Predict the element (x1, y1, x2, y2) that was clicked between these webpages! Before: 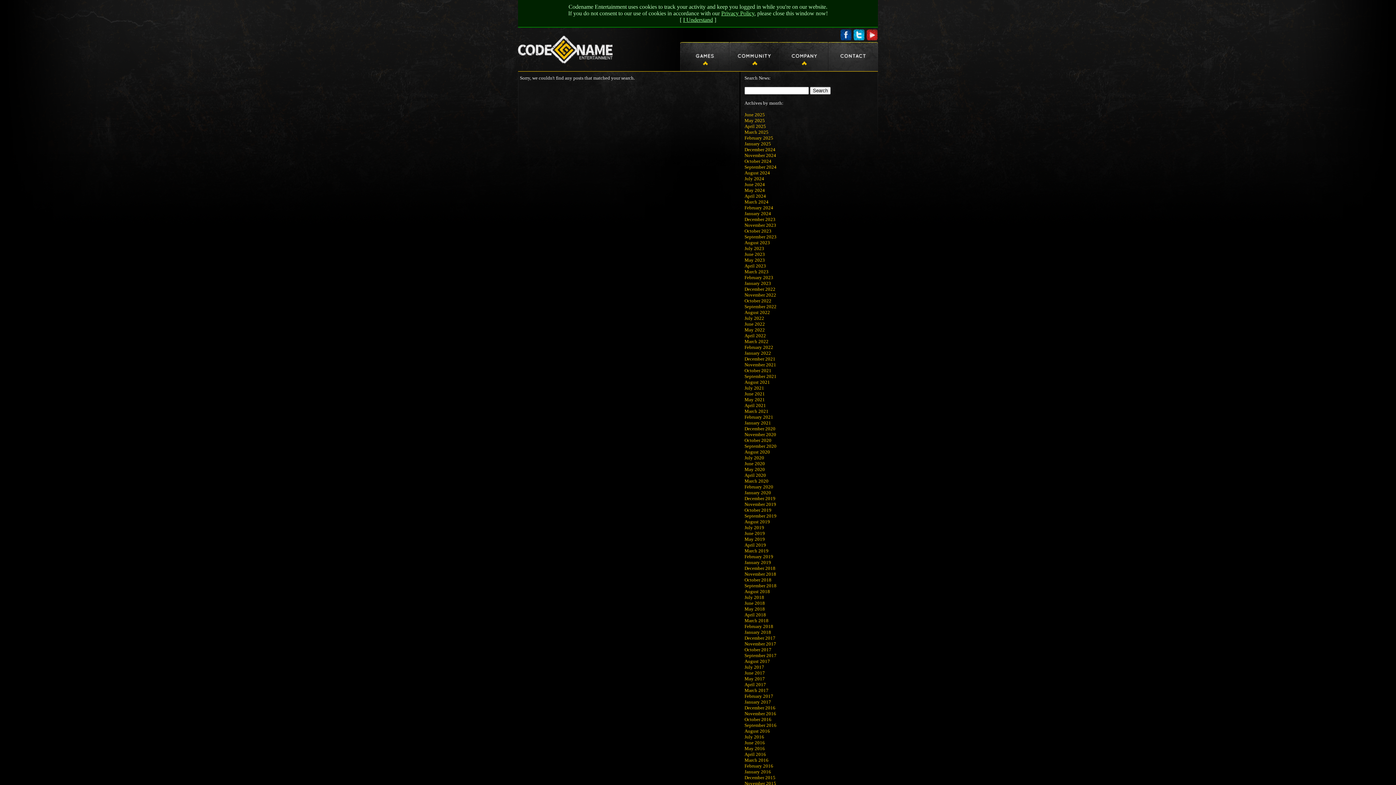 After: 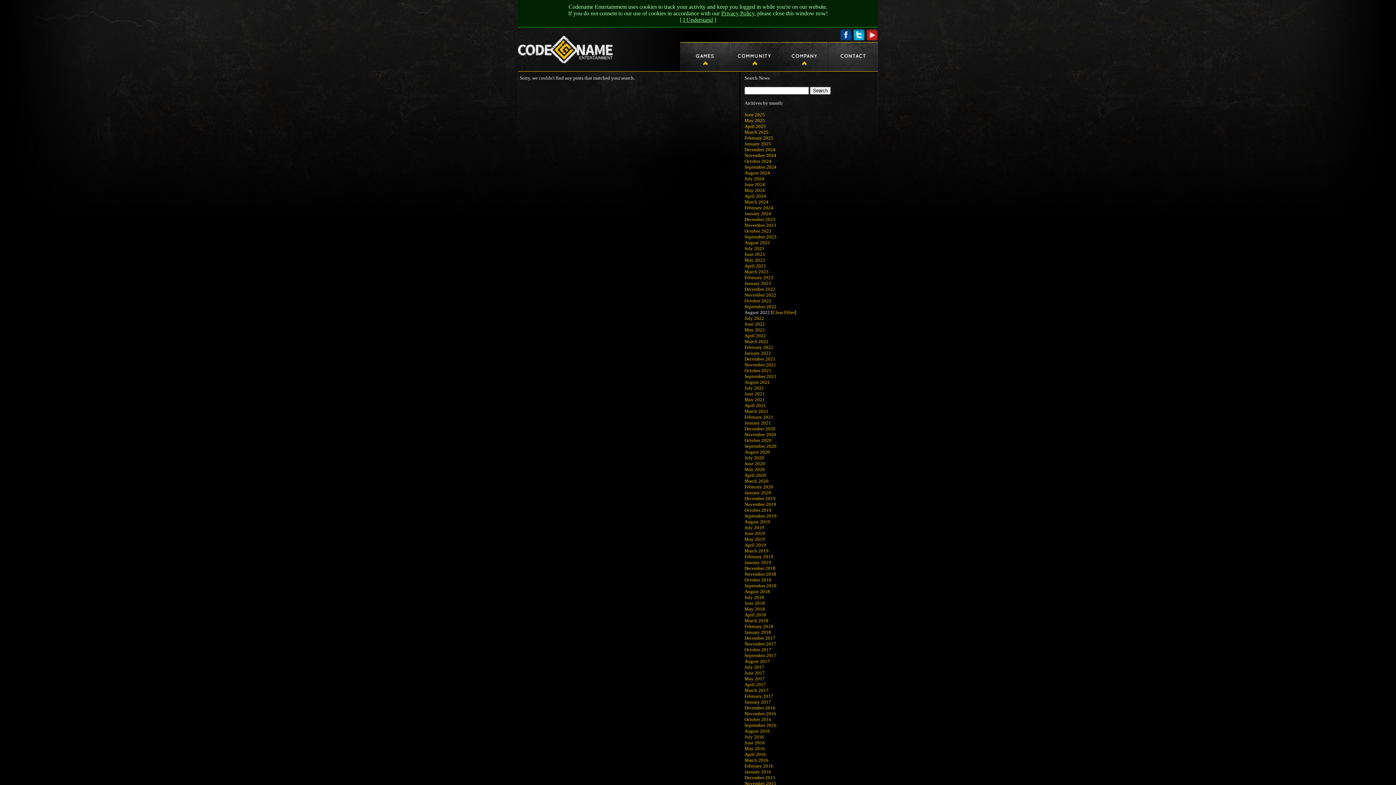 Action: label: August 2022 bbox: (744, 309, 770, 315)